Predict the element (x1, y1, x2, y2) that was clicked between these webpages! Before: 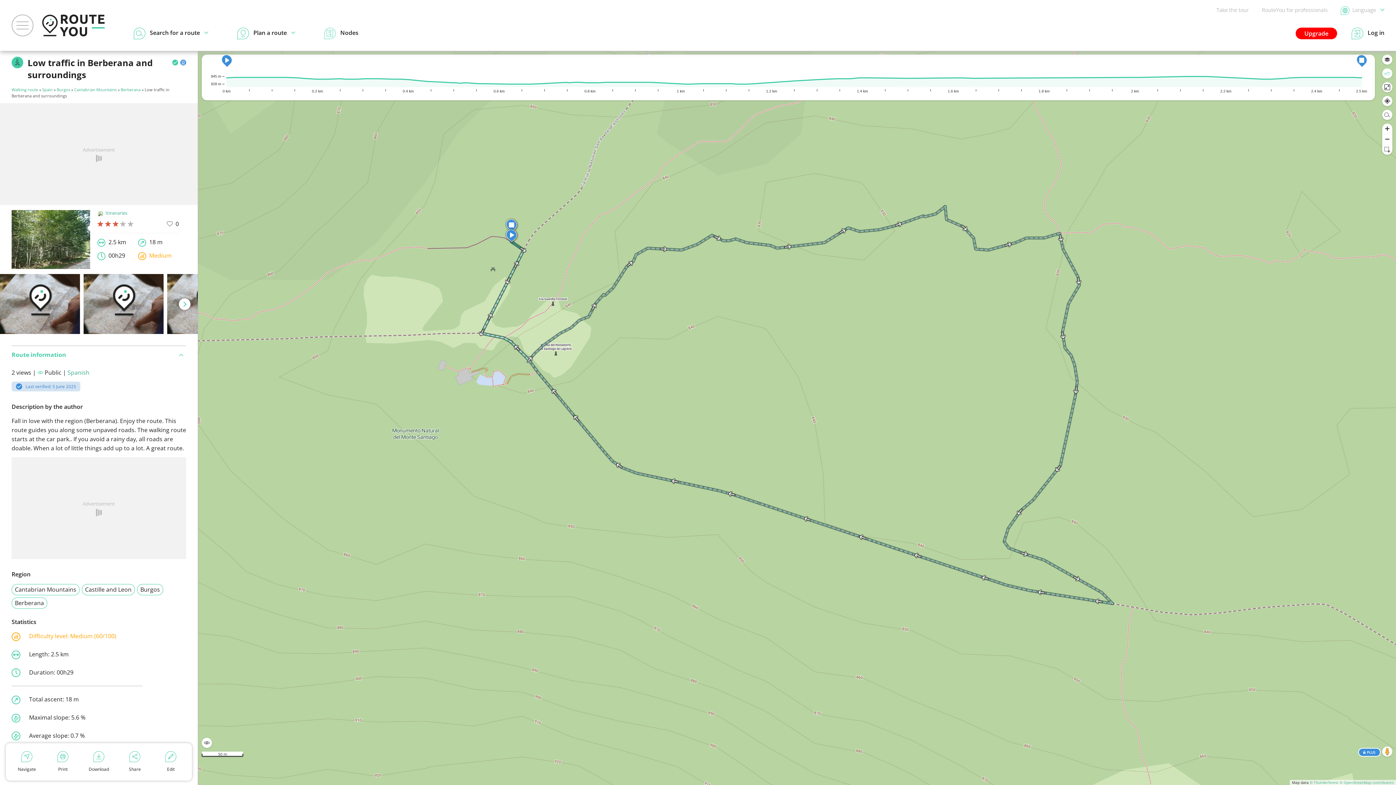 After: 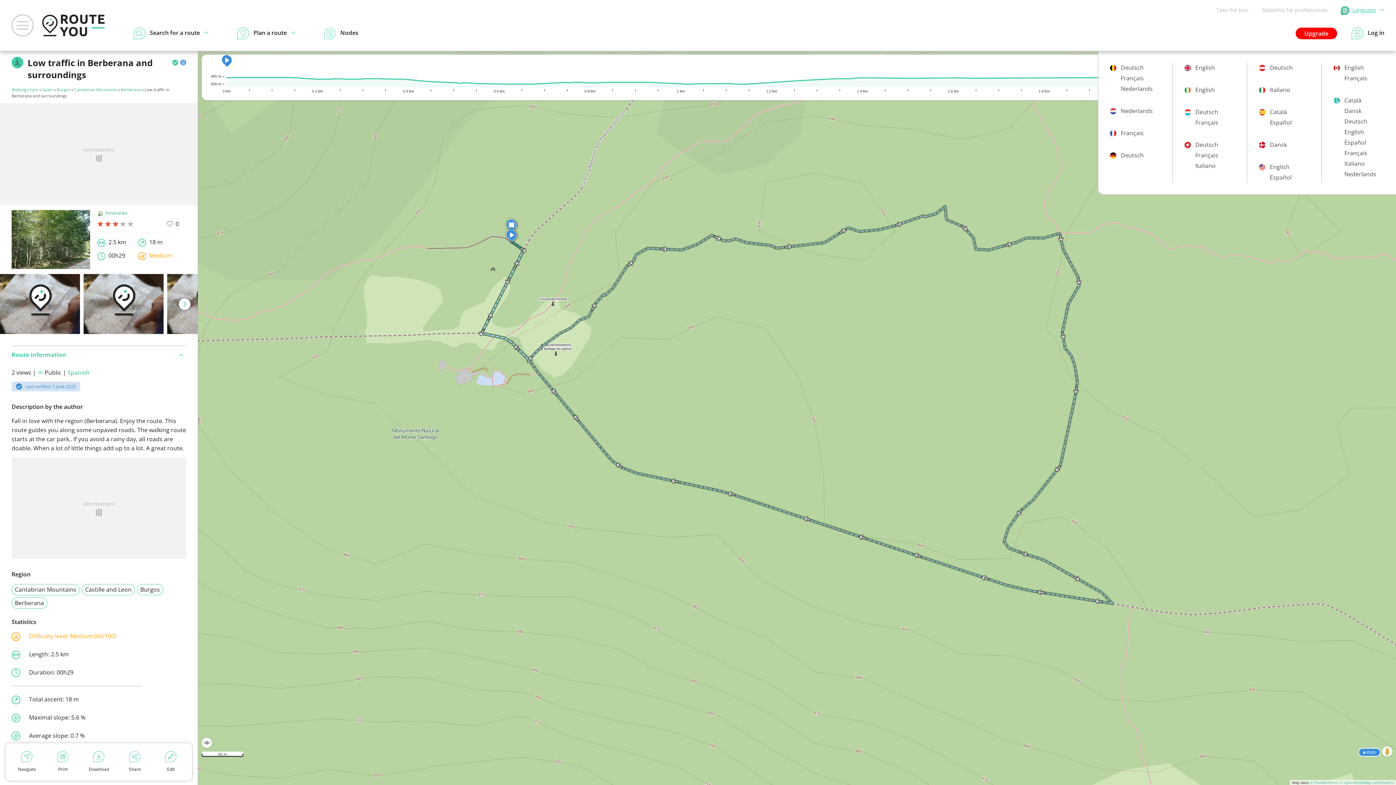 Action: bbox: (1341, 6, 1384, 13) label: Language